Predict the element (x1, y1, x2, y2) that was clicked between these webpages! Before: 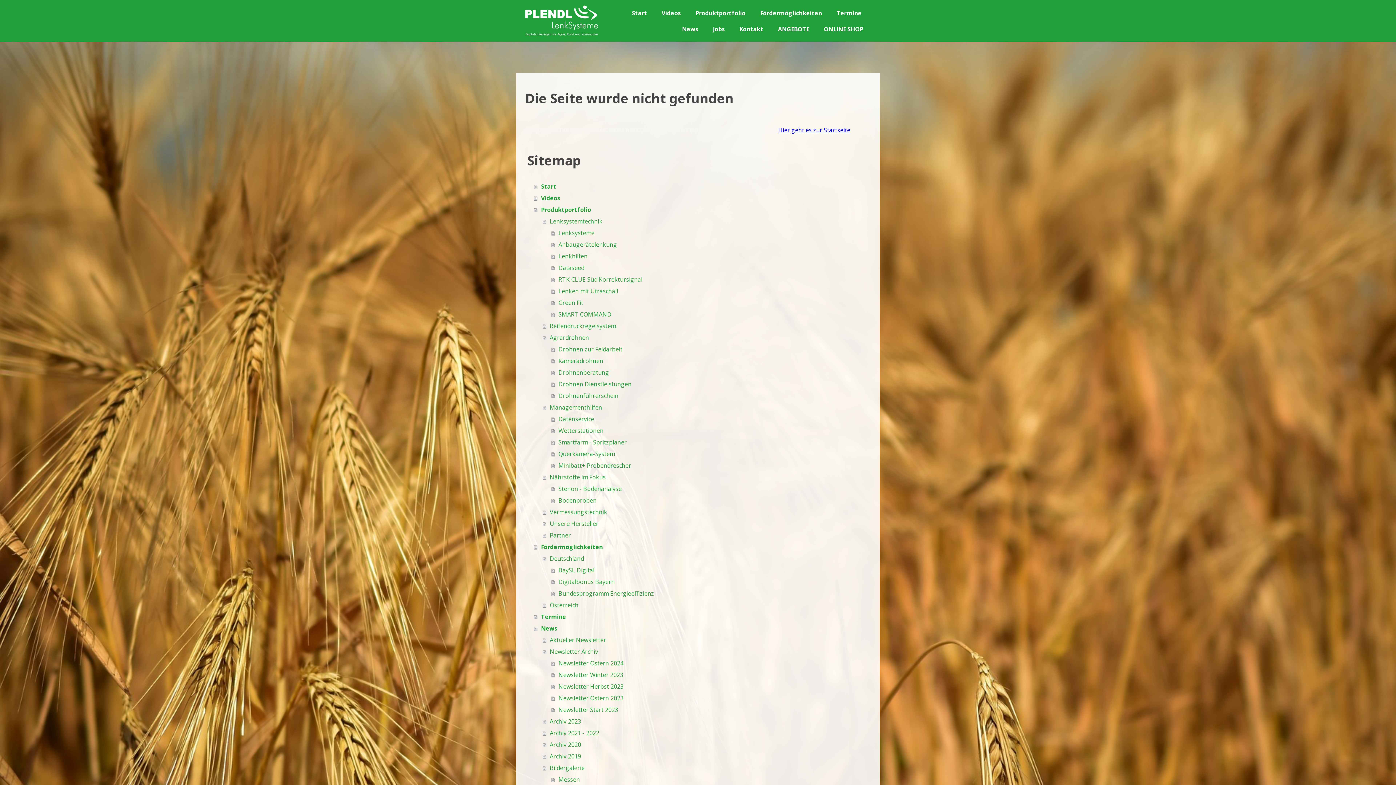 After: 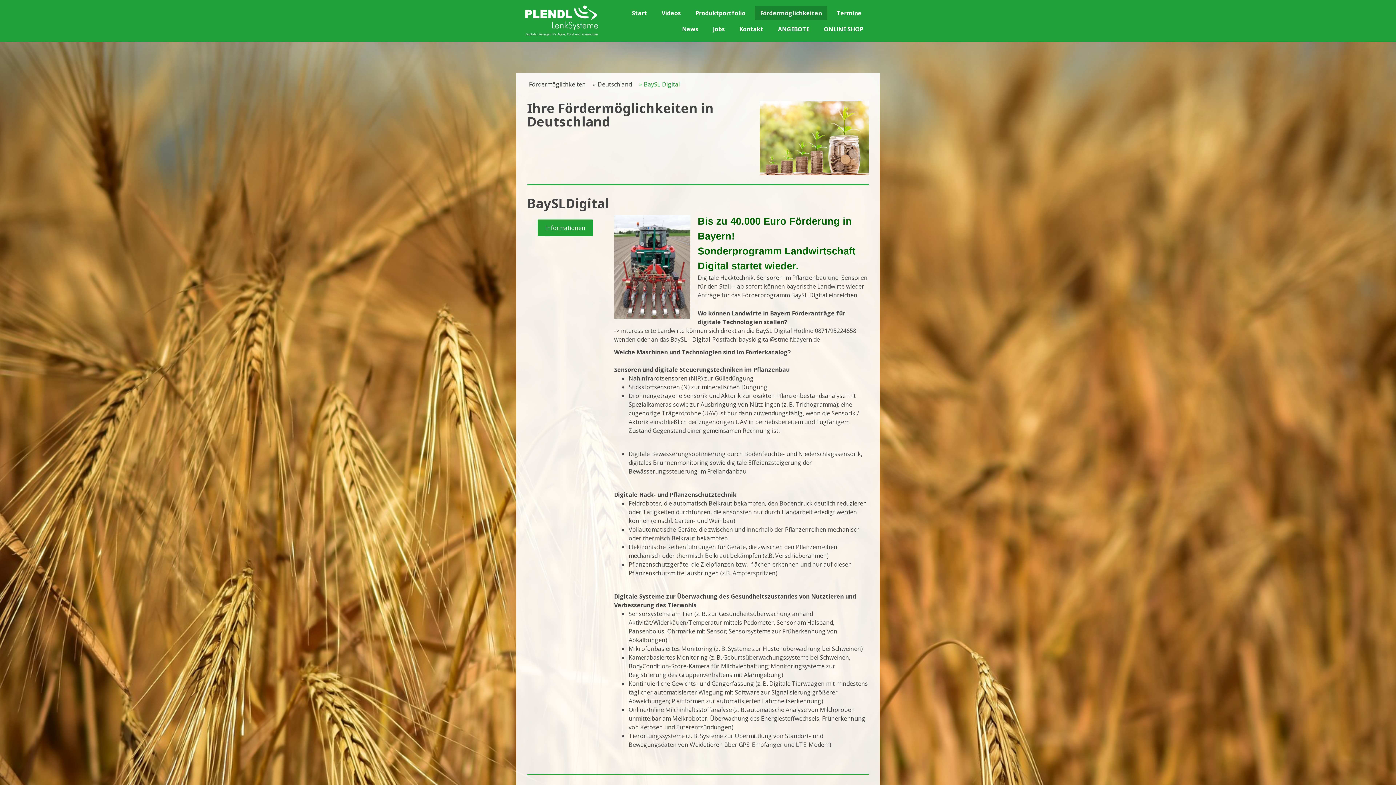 Action: label: BaySL Digital bbox: (551, 564, 870, 576)